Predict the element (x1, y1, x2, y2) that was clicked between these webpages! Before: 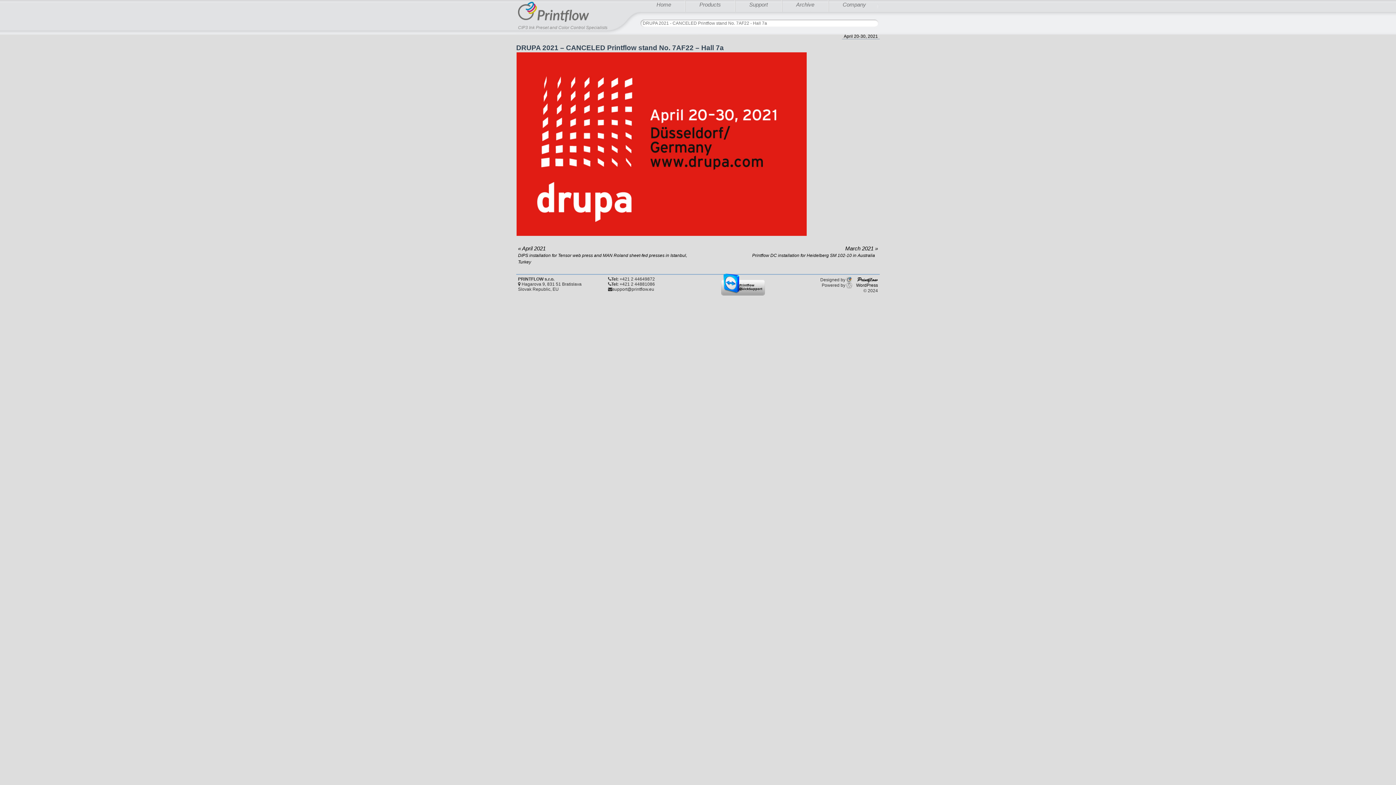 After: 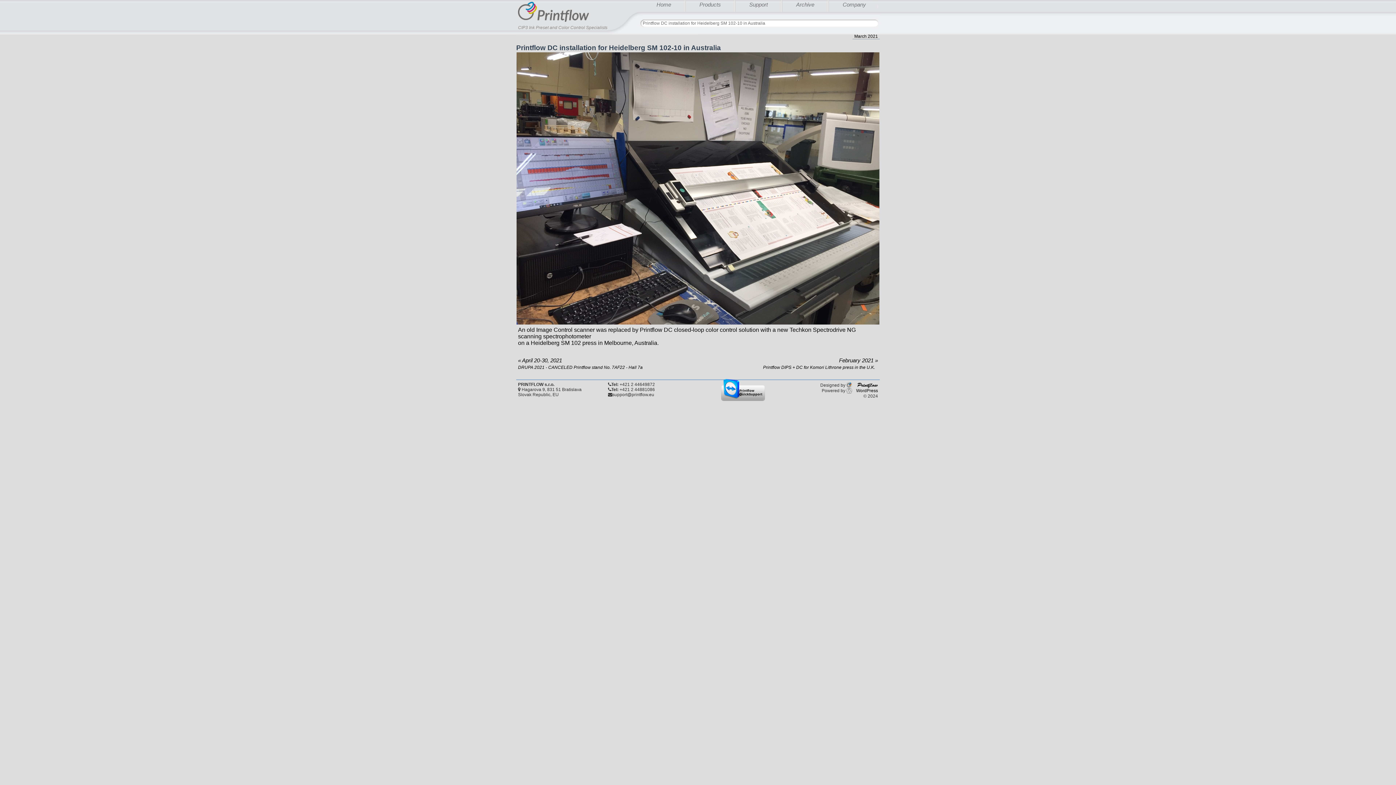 Action: bbox: (752, 245, 878, 258) label: March 2021 »
Printflow DC installation for Heidelberg SM 102-10 in Australia